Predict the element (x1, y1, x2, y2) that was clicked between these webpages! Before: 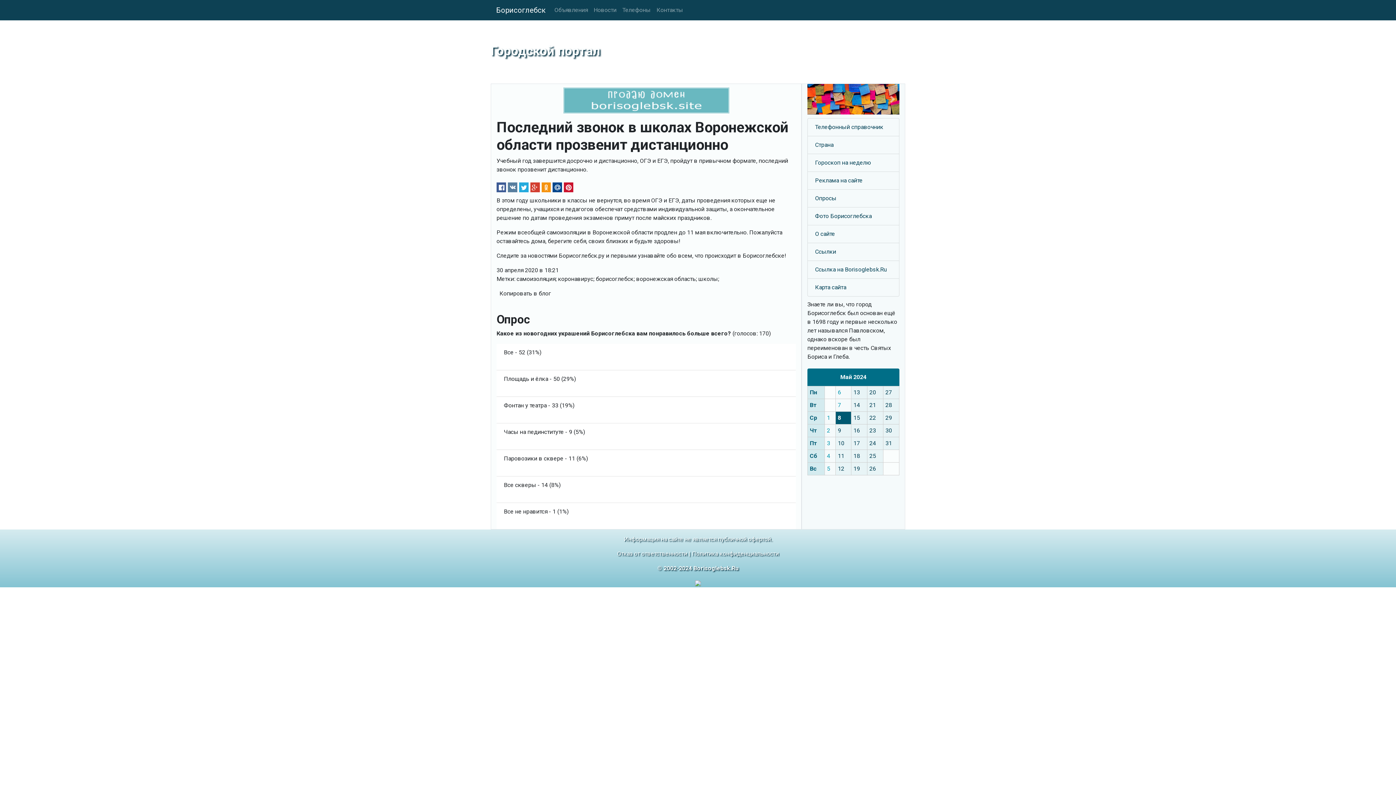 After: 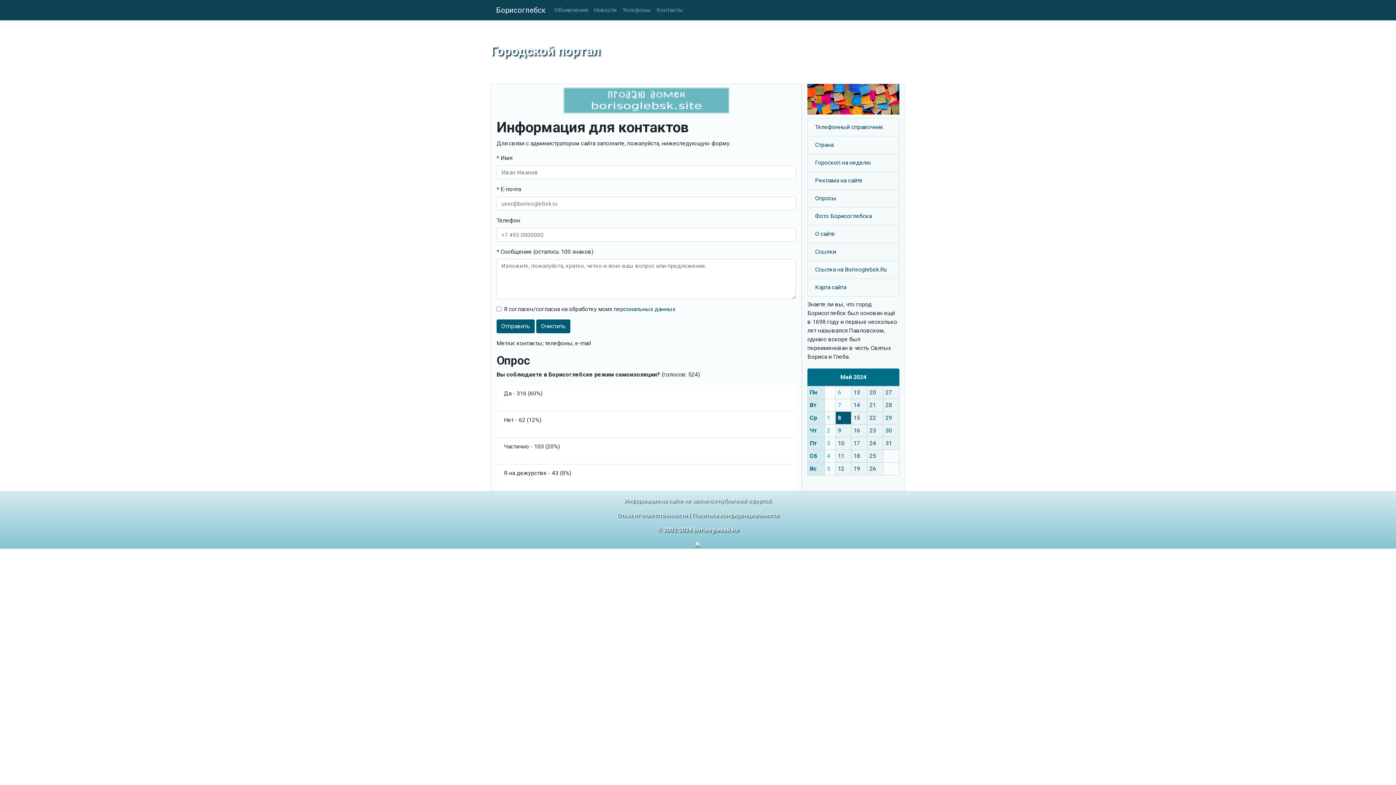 Action: label: Контакты bbox: (653, 2, 686, 17)